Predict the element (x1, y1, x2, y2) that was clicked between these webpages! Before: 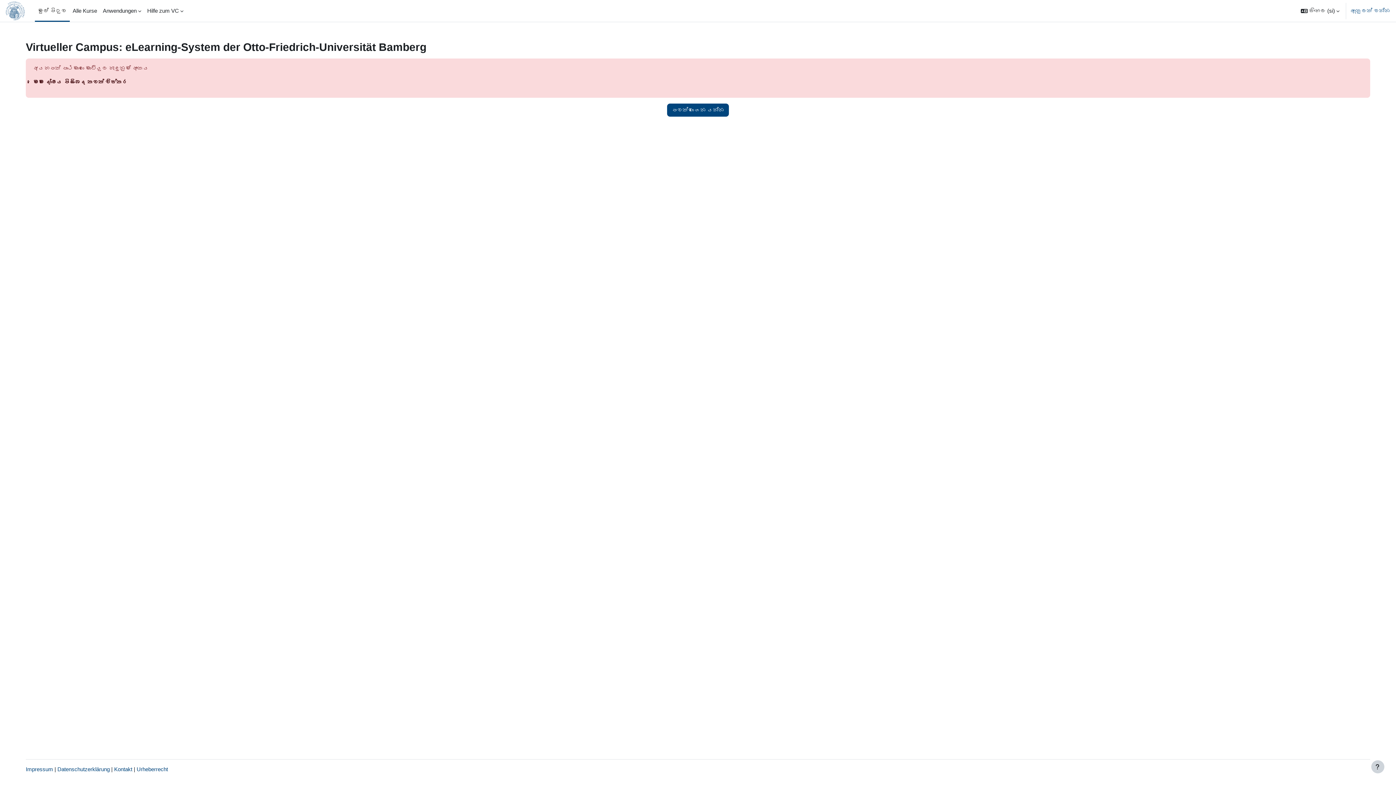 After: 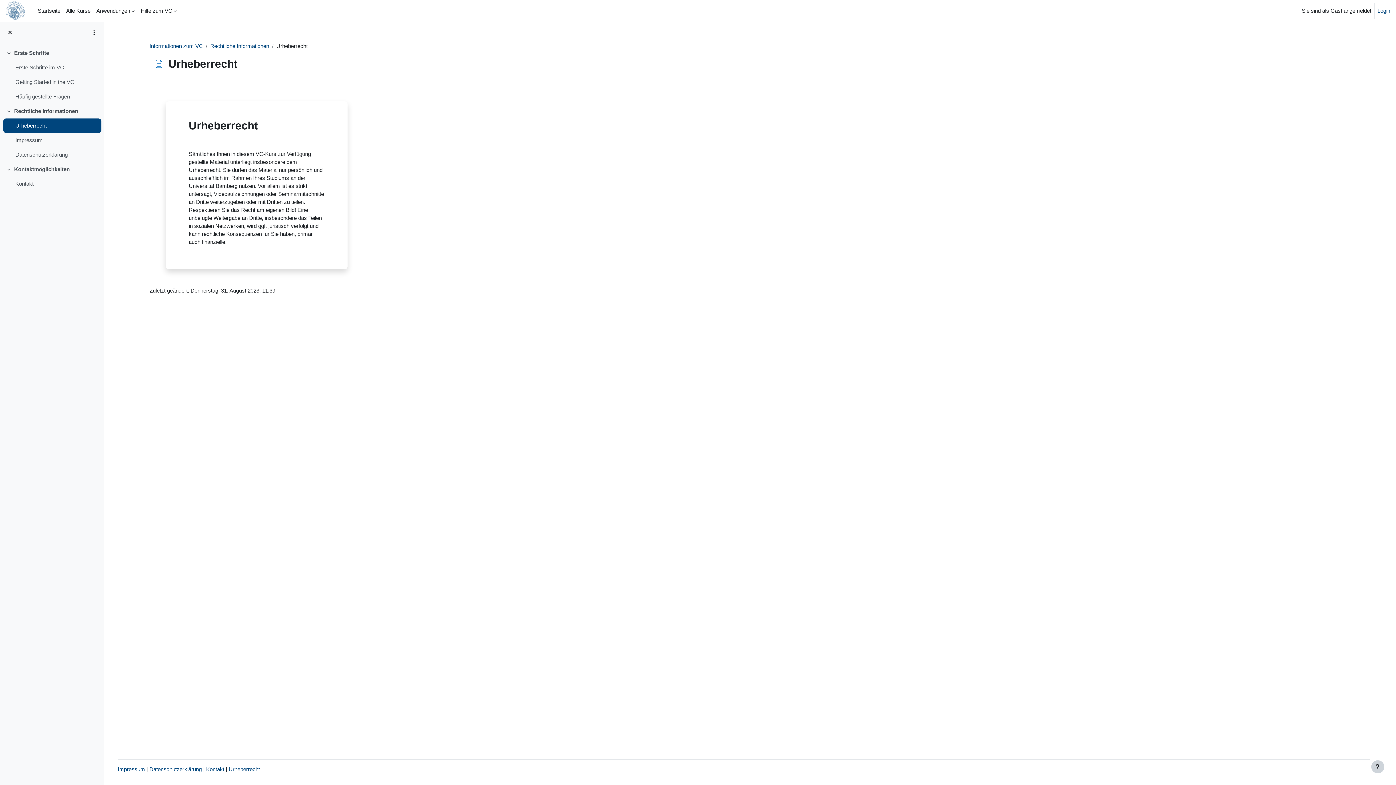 Action: bbox: (136, 766, 168, 772) label: Urheberrecht